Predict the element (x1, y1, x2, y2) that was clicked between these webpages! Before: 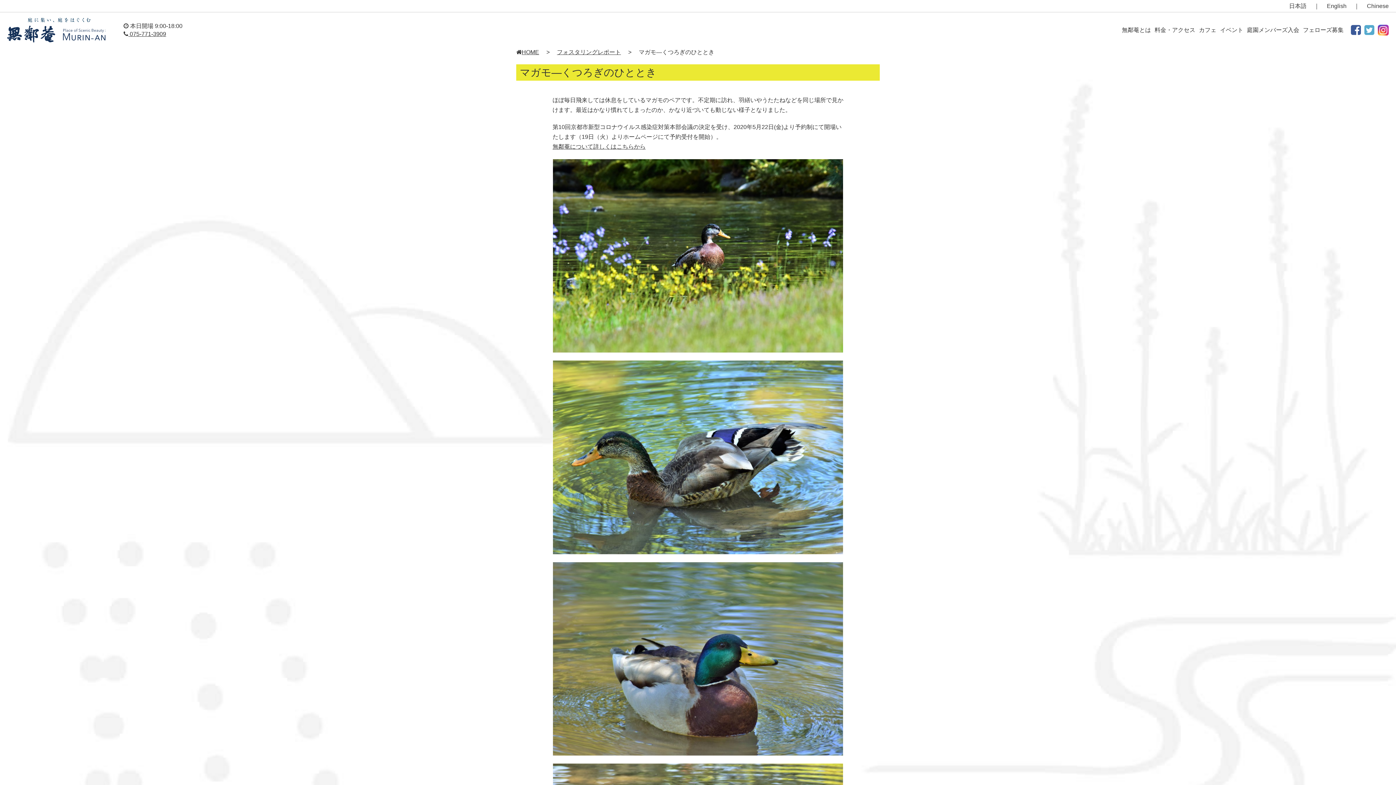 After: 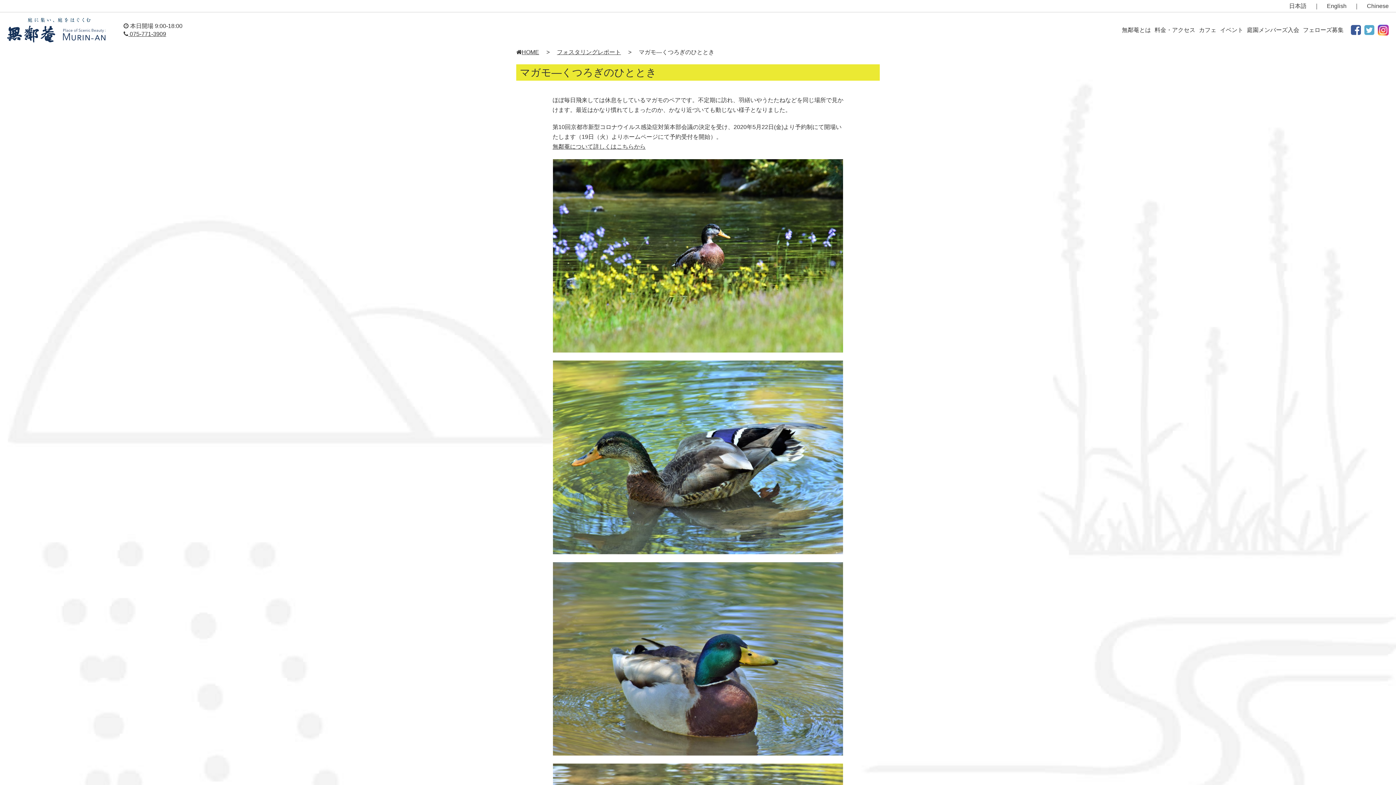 Action: bbox: (1364, 23, 1374, 36)